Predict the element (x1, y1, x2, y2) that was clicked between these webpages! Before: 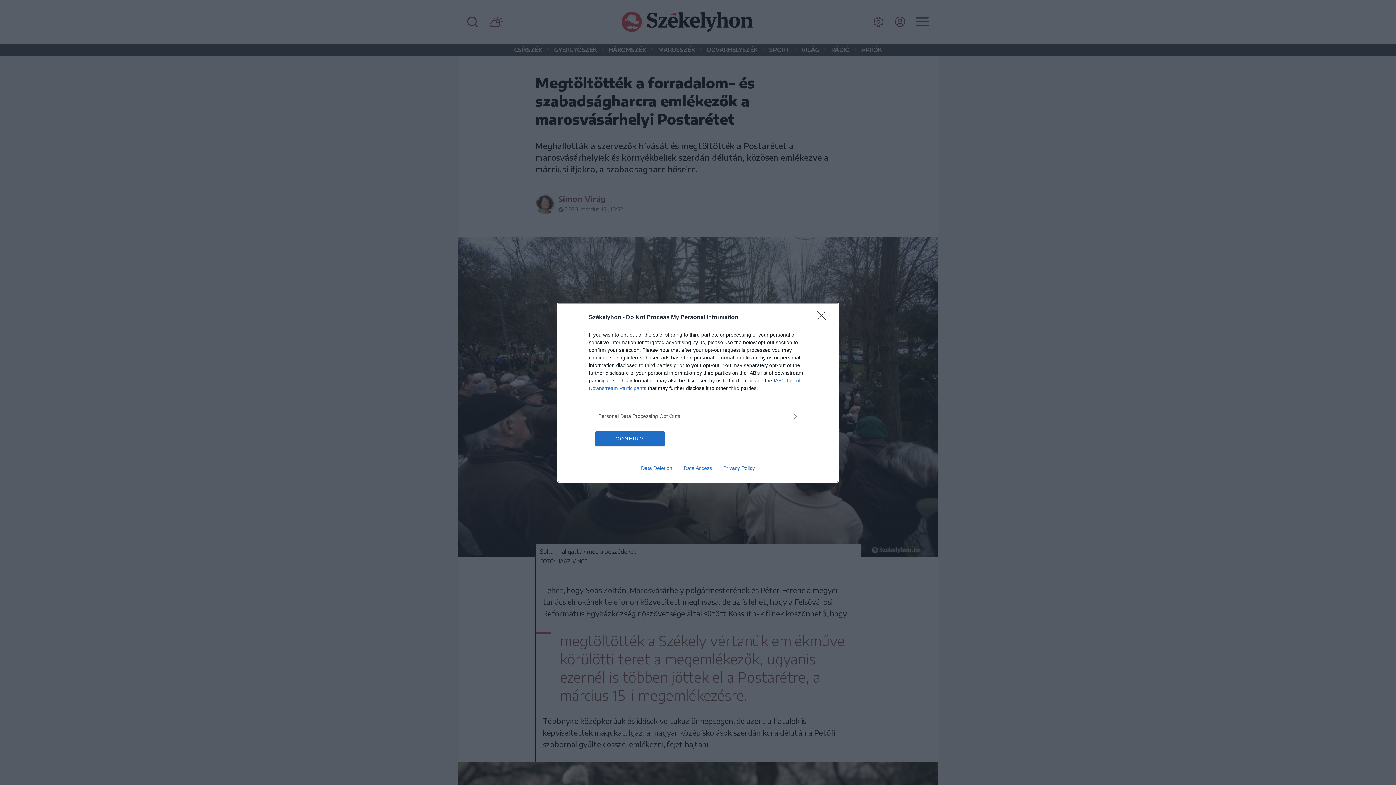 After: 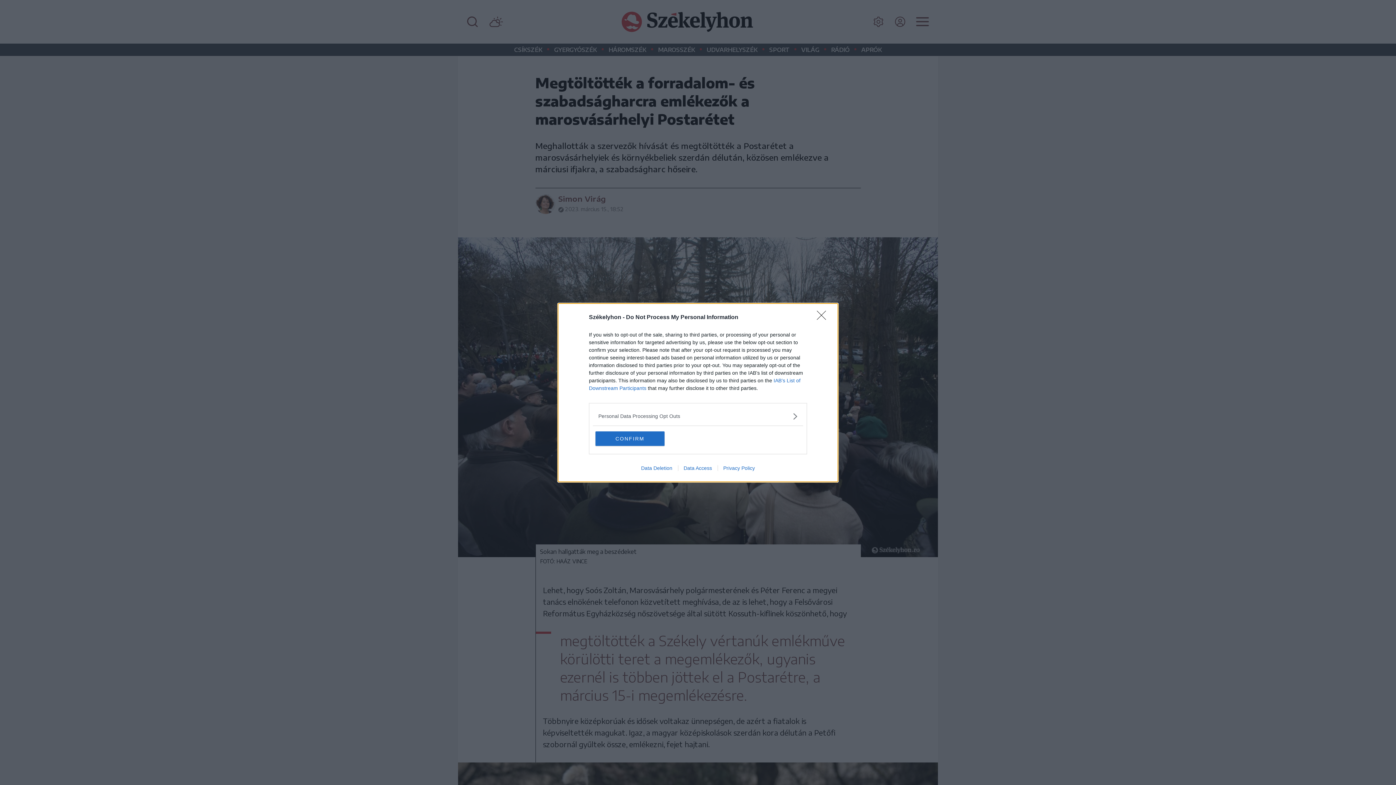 Action: label: Data Access bbox: (678, 465, 717, 471)